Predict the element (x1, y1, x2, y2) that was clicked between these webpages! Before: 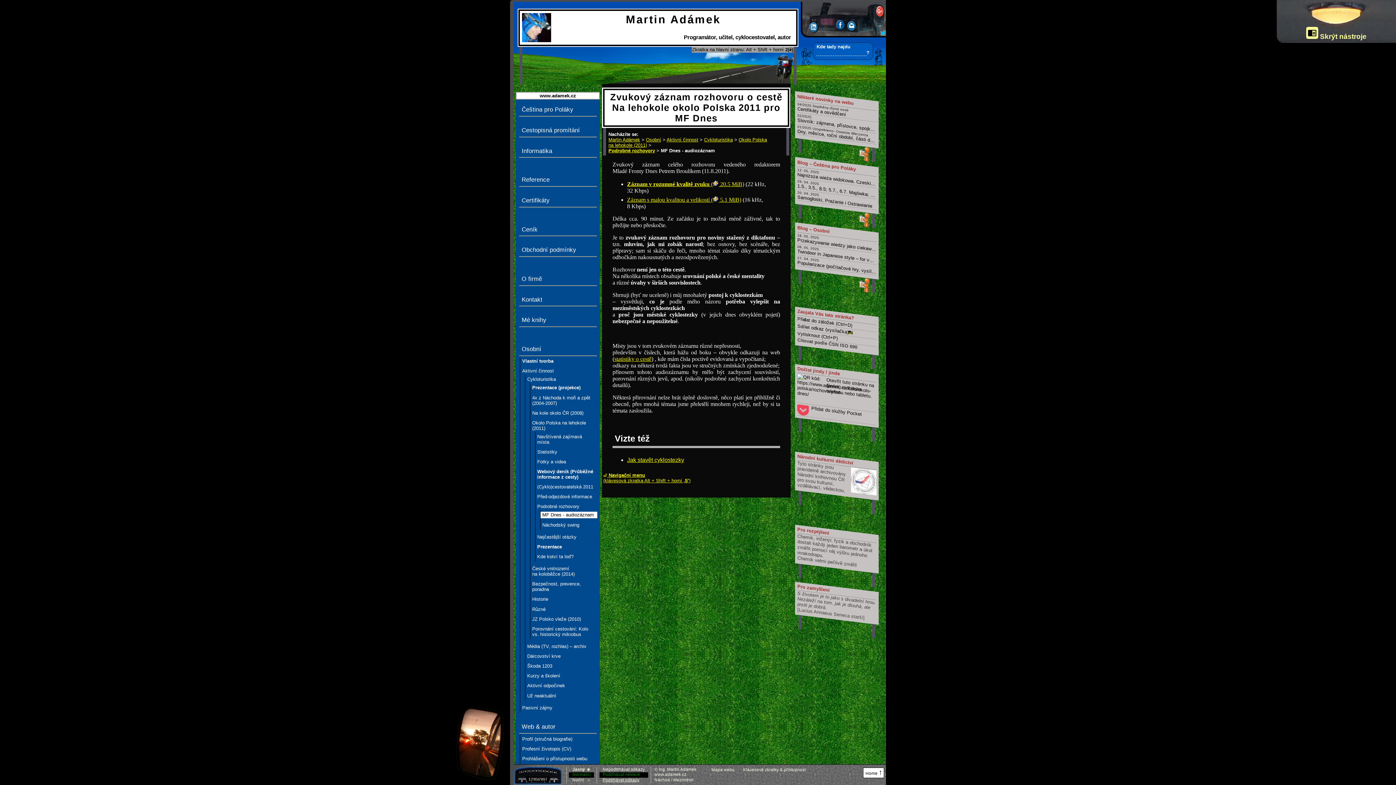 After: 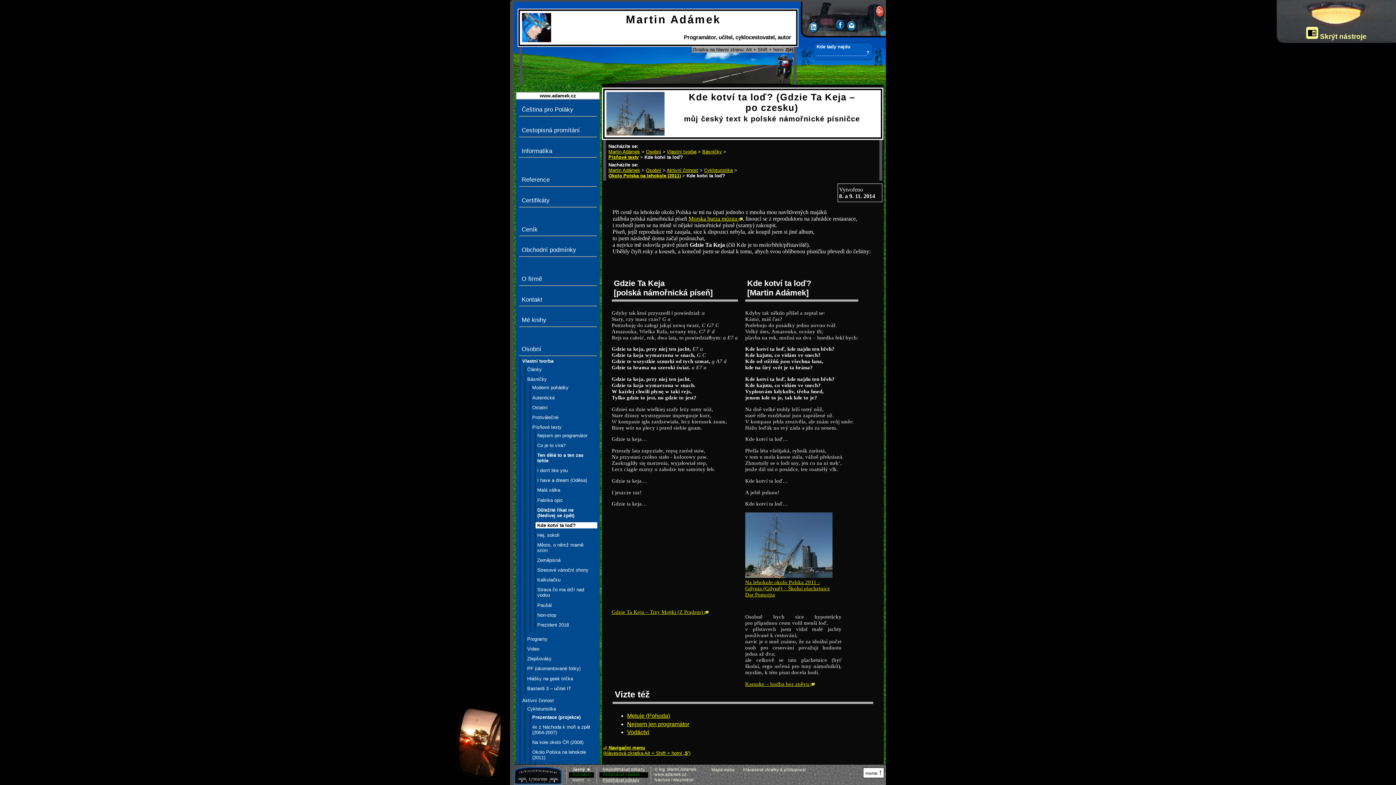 Action: label: Kde kotví ta loď? bbox: (535, 553, 597, 560)